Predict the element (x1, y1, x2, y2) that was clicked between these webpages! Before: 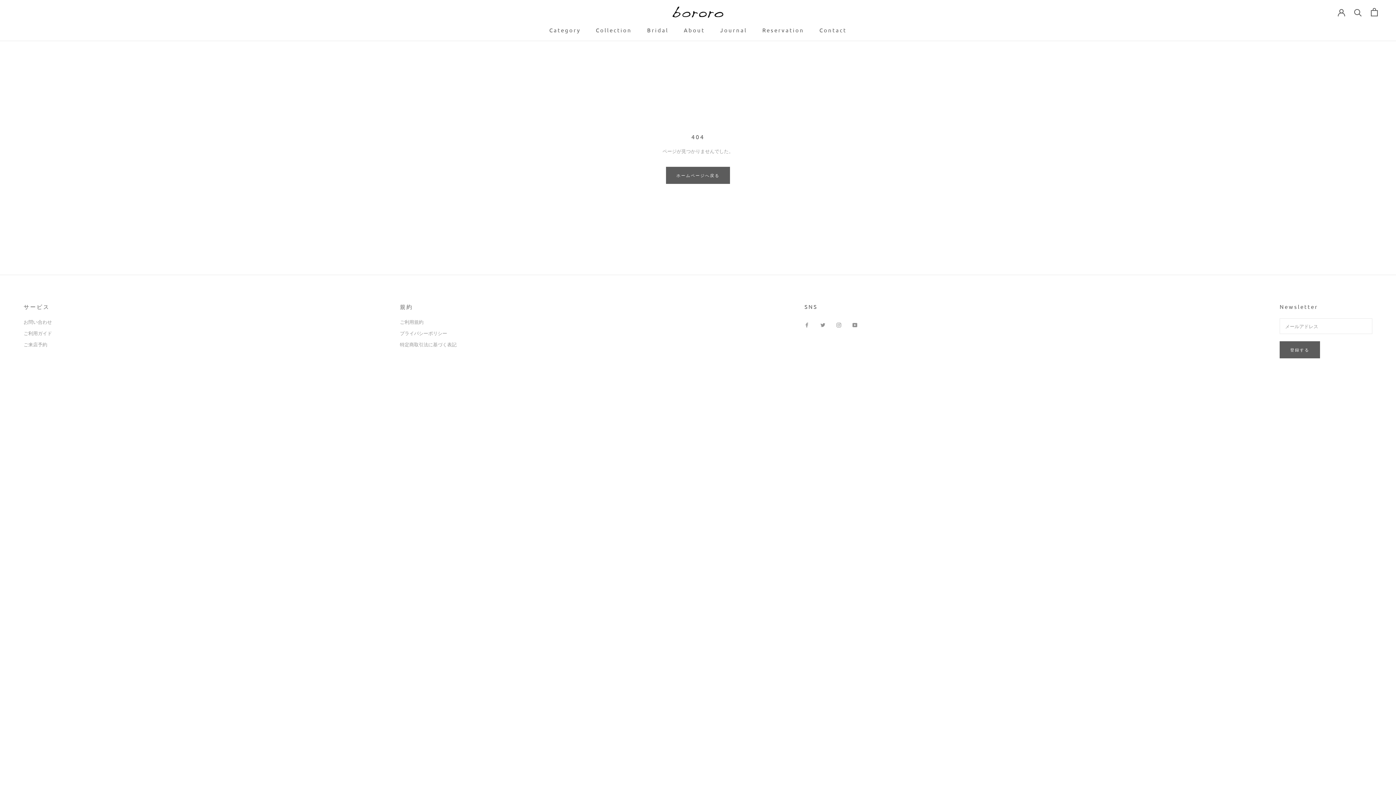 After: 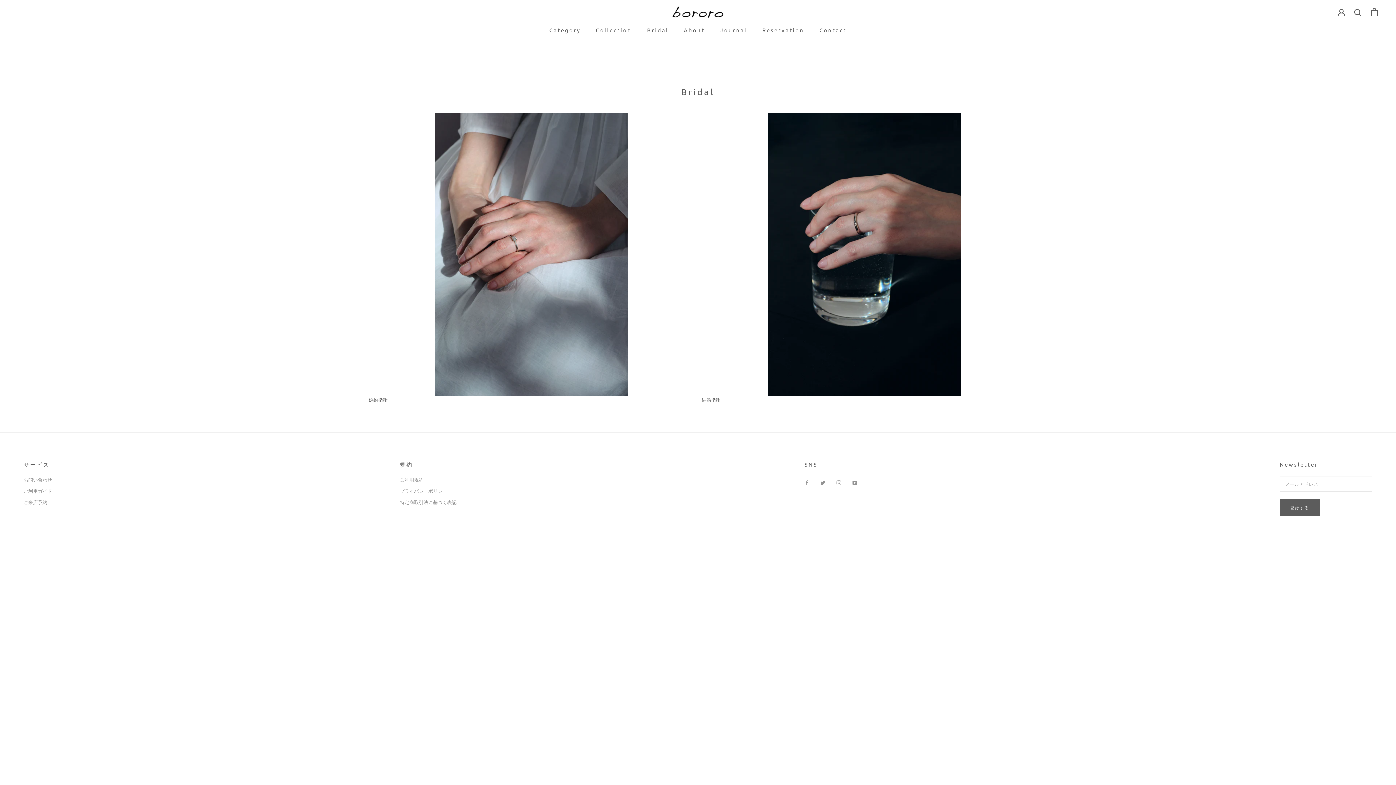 Action: label: Bridal bbox: (647, 26, 668, 33)